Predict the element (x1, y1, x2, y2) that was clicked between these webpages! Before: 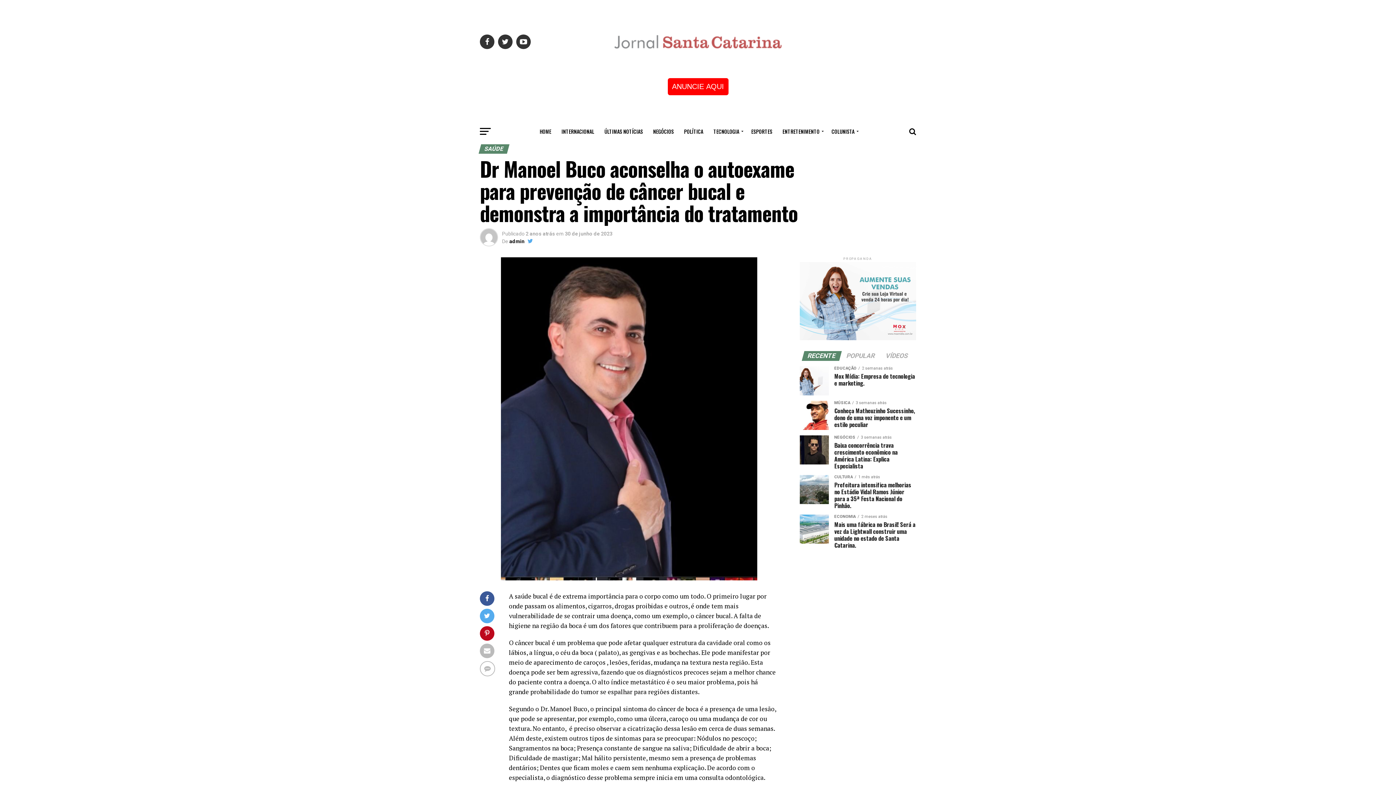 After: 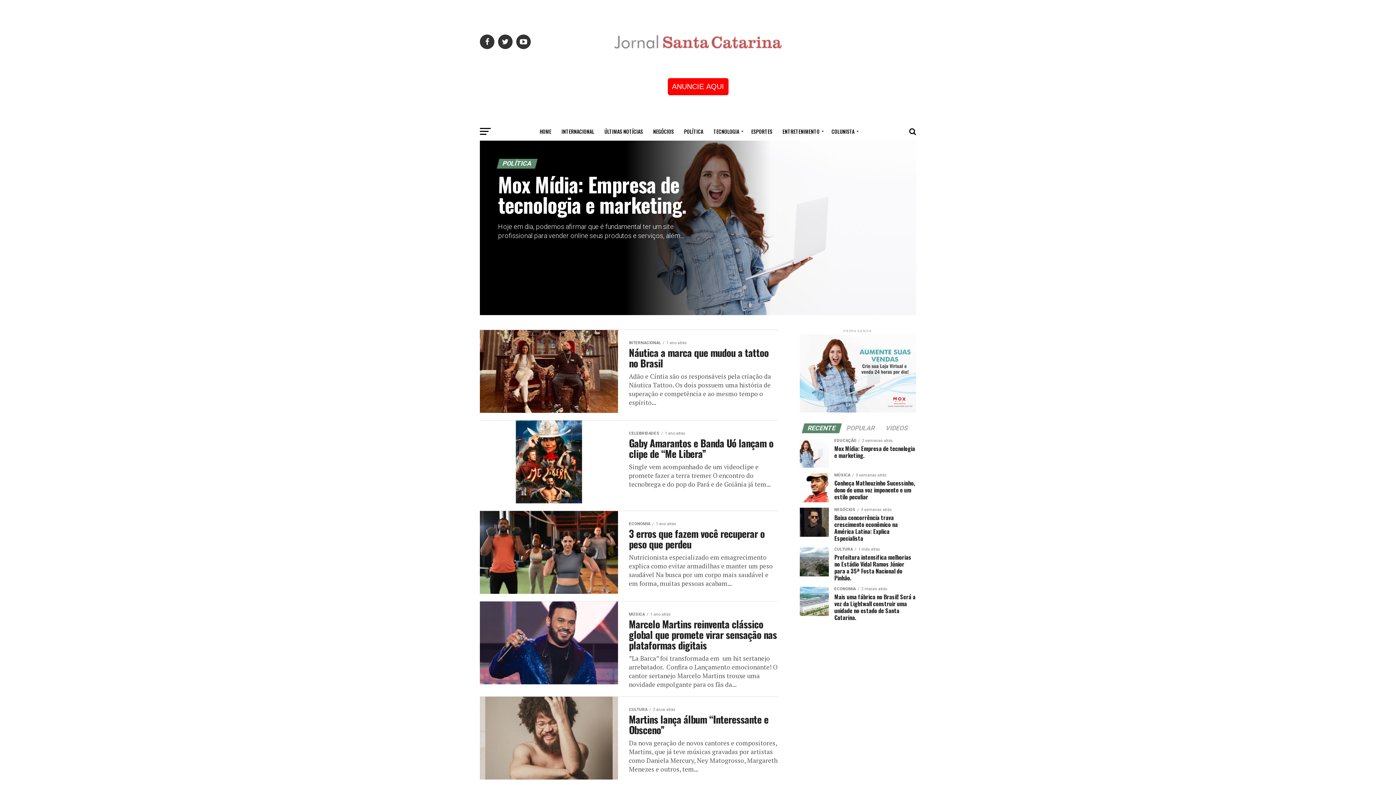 Action: label: POLÍTICA bbox: (679, 122, 707, 140)